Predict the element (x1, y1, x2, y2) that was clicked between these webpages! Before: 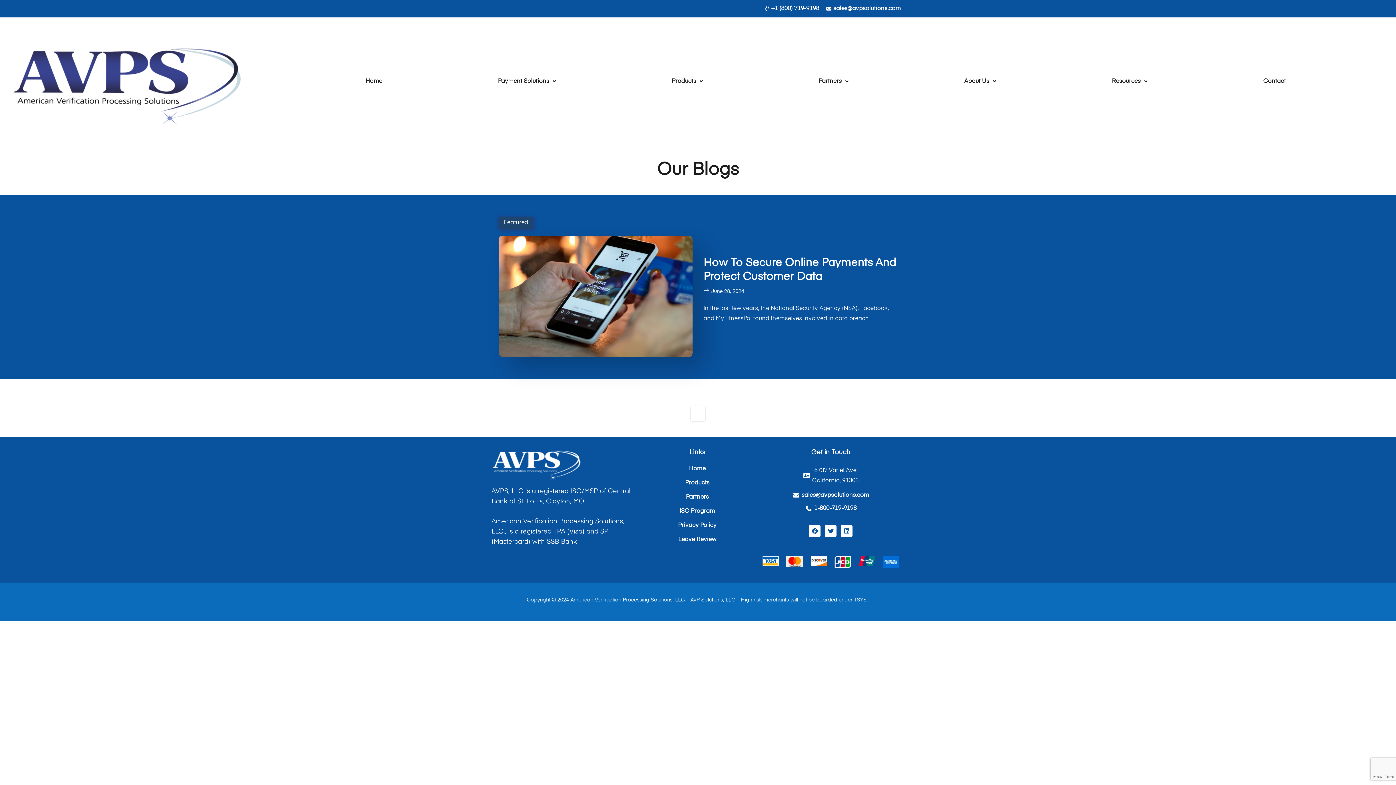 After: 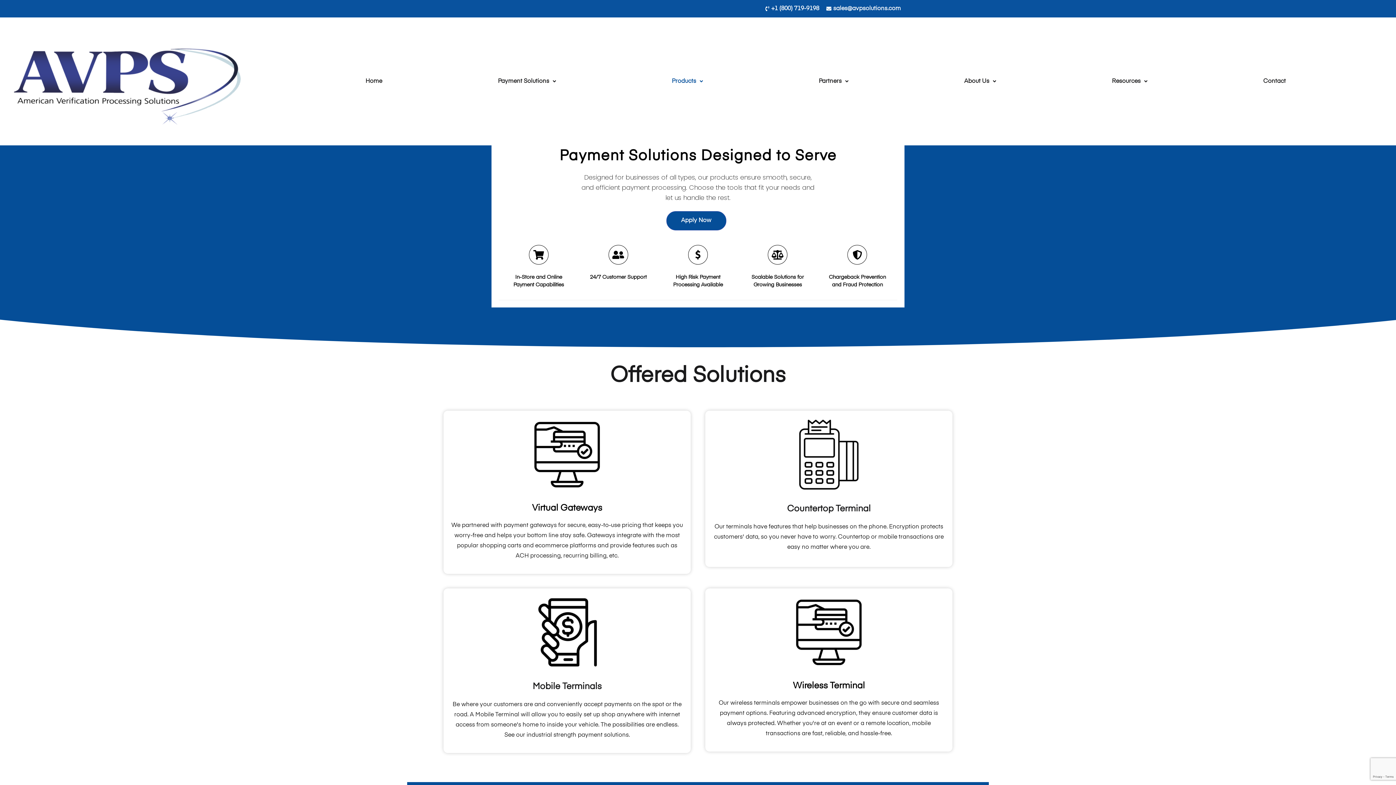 Action: bbox: (636, 479, 758, 486) label: Products